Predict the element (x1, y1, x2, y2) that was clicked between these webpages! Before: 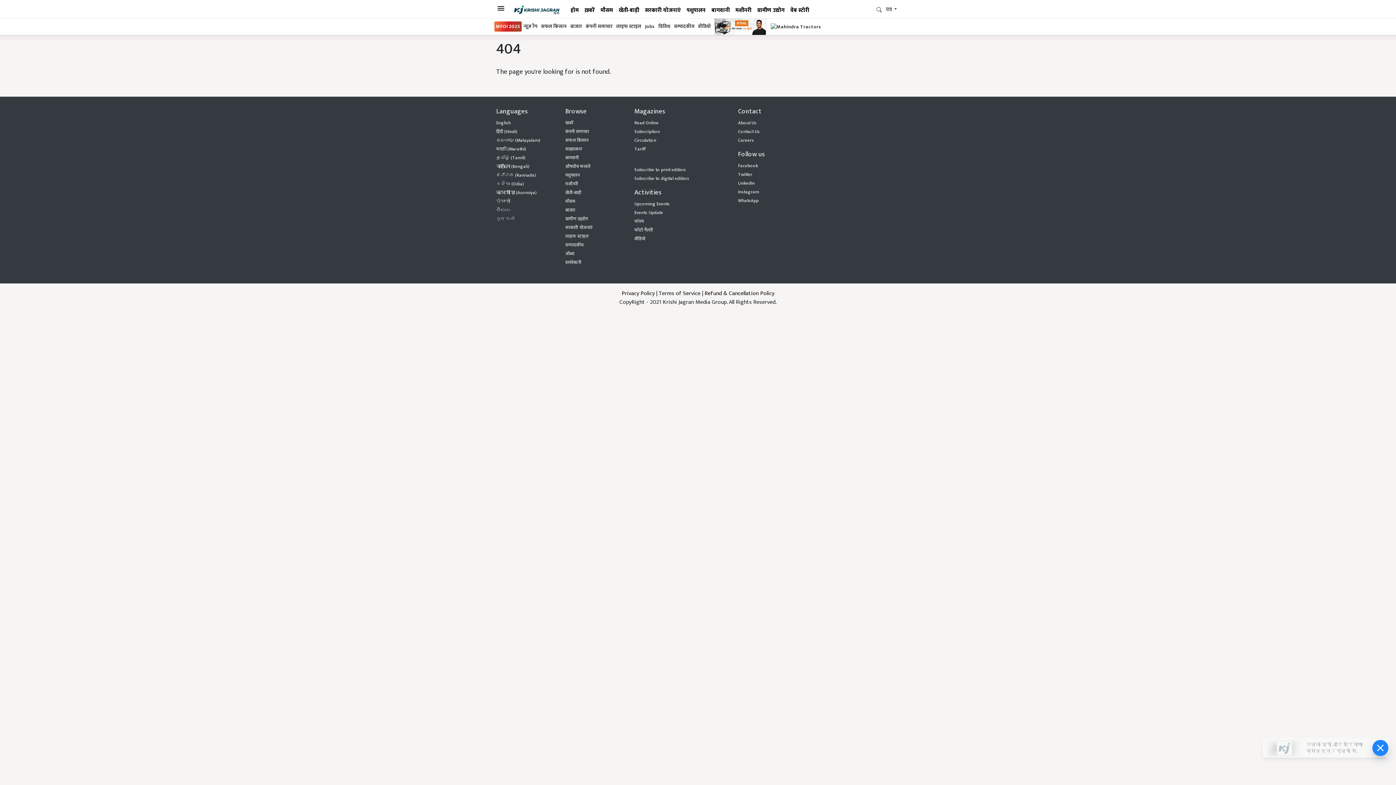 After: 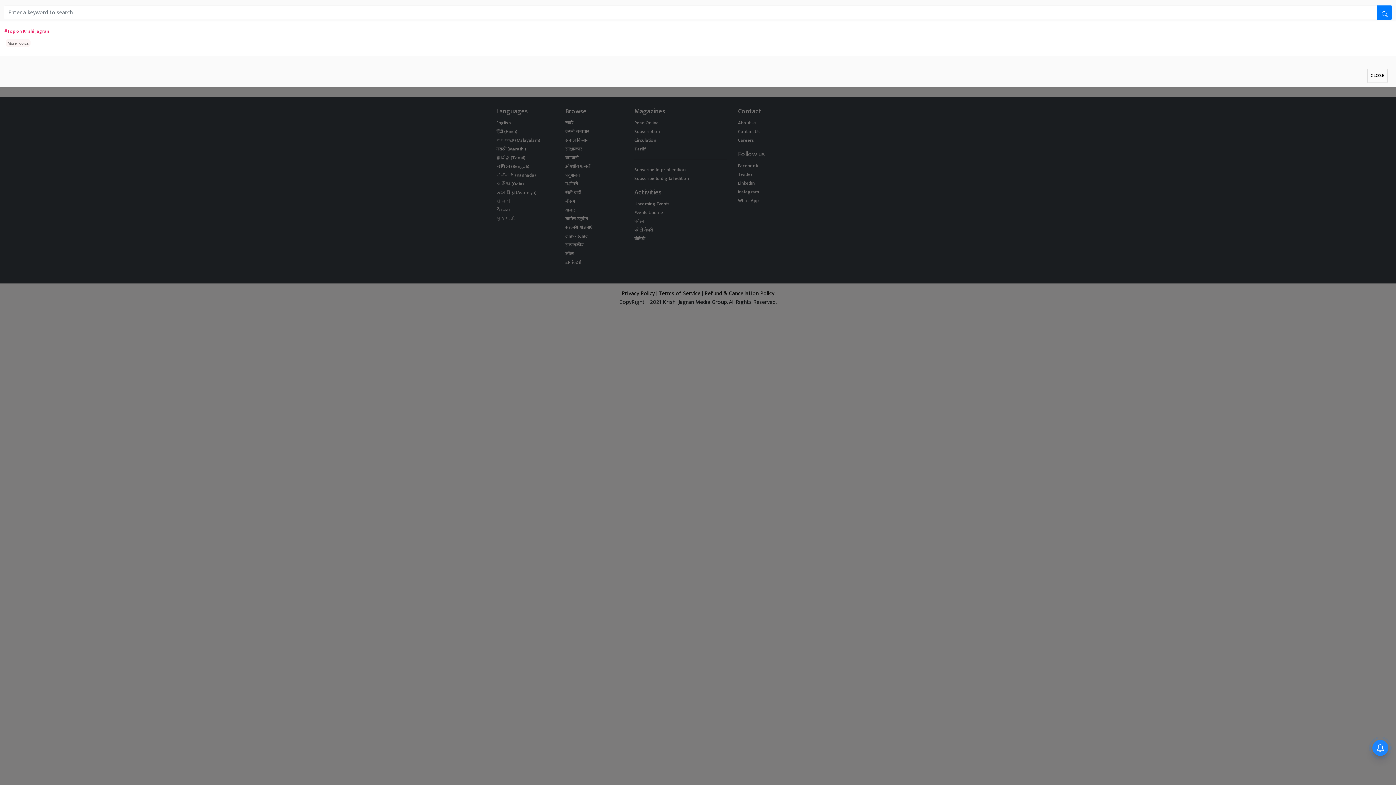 Action: bbox: (870, 1, 888, 14) label: Search